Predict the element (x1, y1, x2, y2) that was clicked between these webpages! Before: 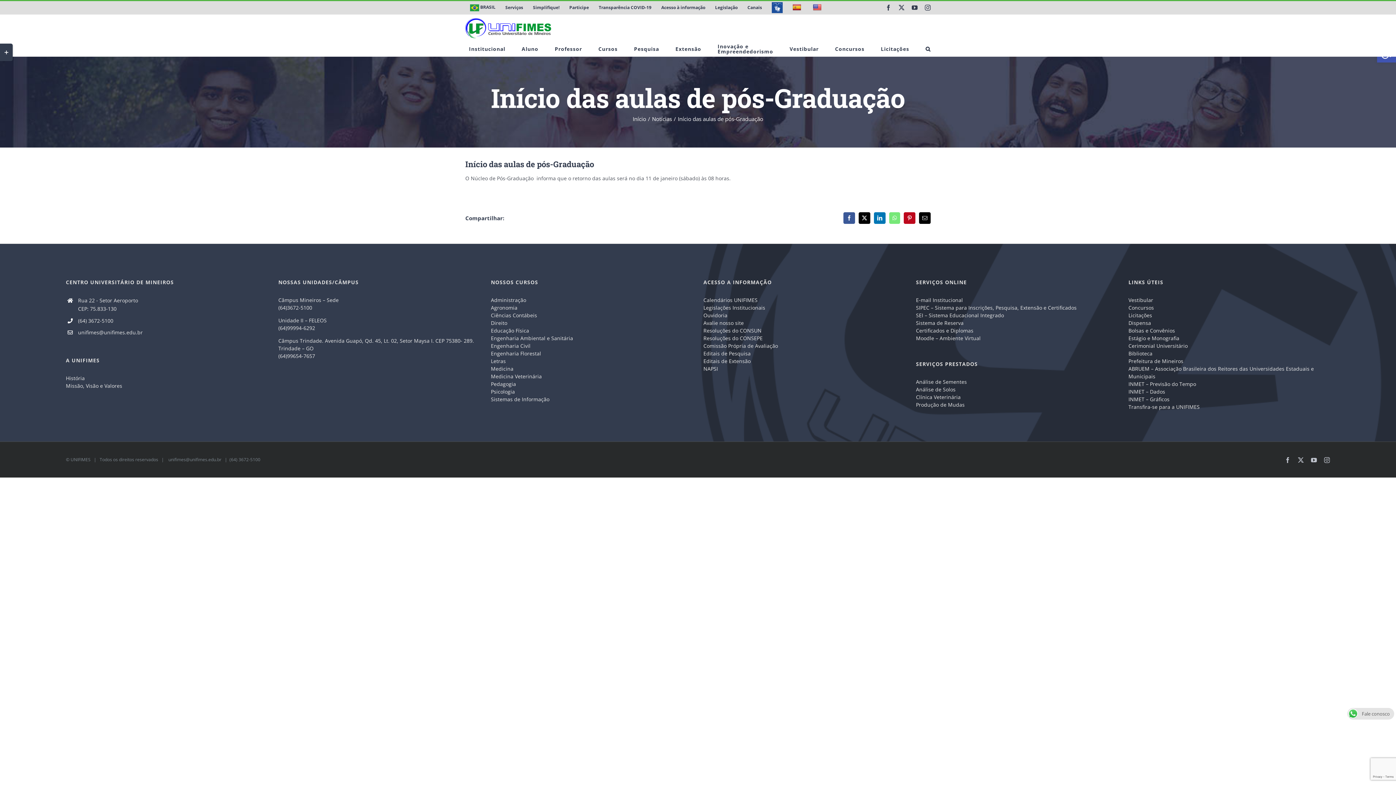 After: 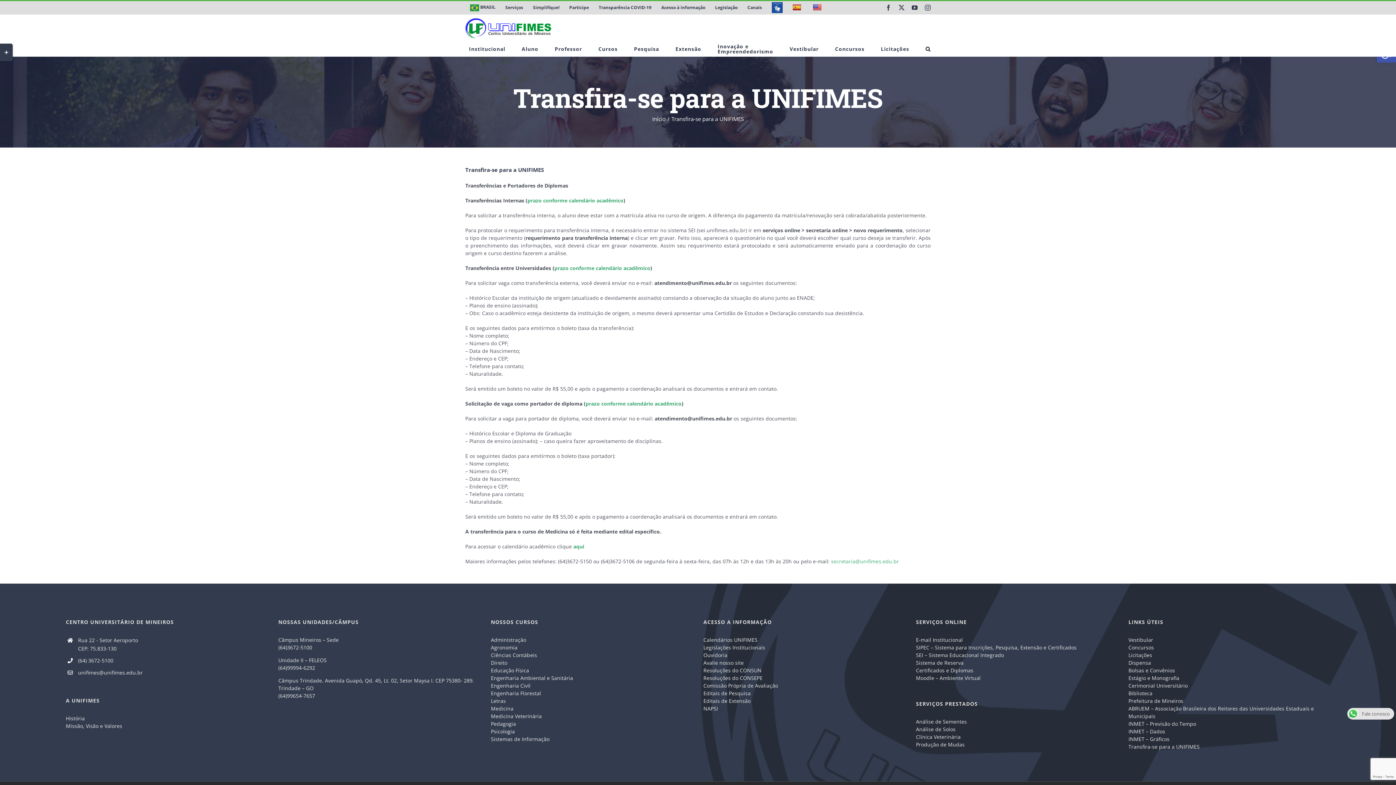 Action: label: Transfira-se para a UNIFIMES bbox: (1128, 403, 1330, 410)